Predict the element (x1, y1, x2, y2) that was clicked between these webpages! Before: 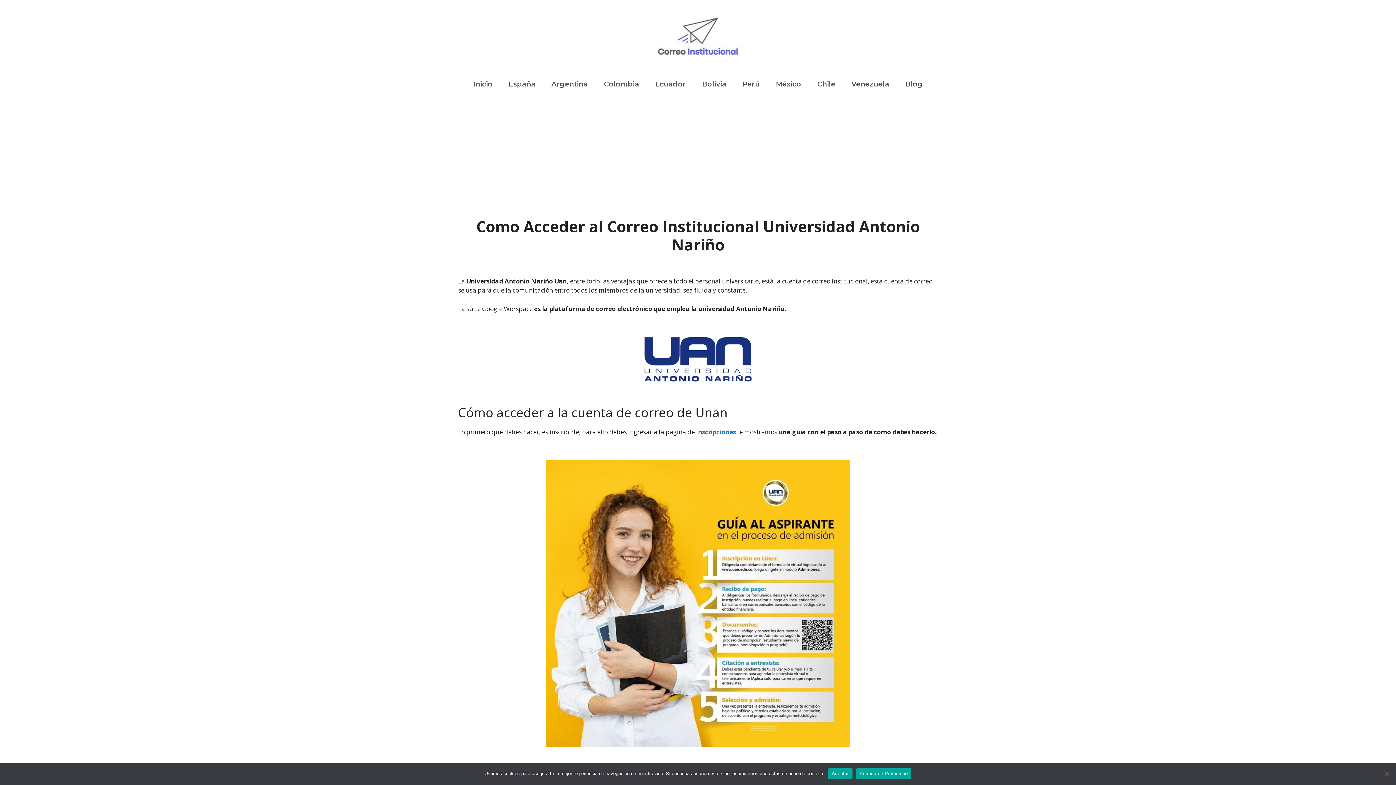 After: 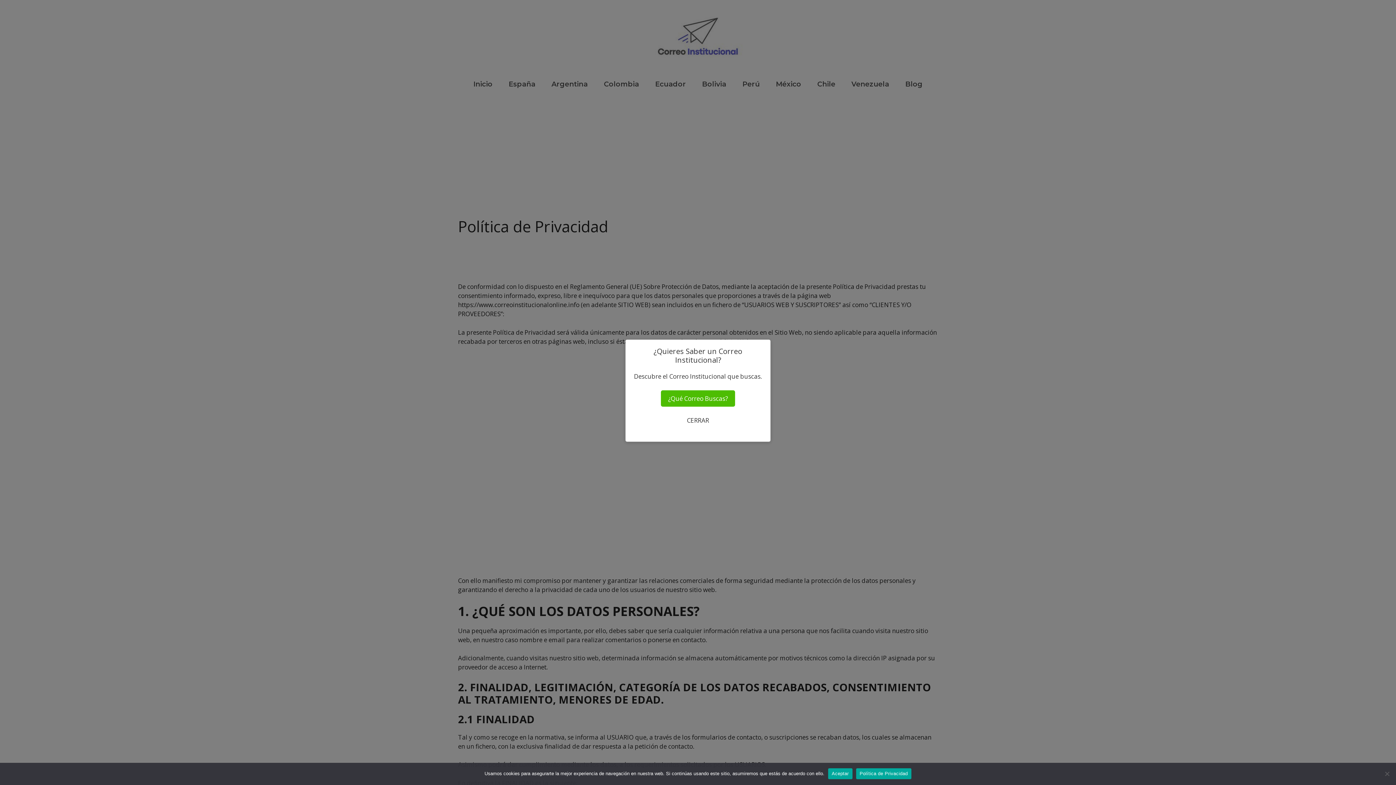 Action: label: Política de Privacidad bbox: (856, 768, 911, 779)